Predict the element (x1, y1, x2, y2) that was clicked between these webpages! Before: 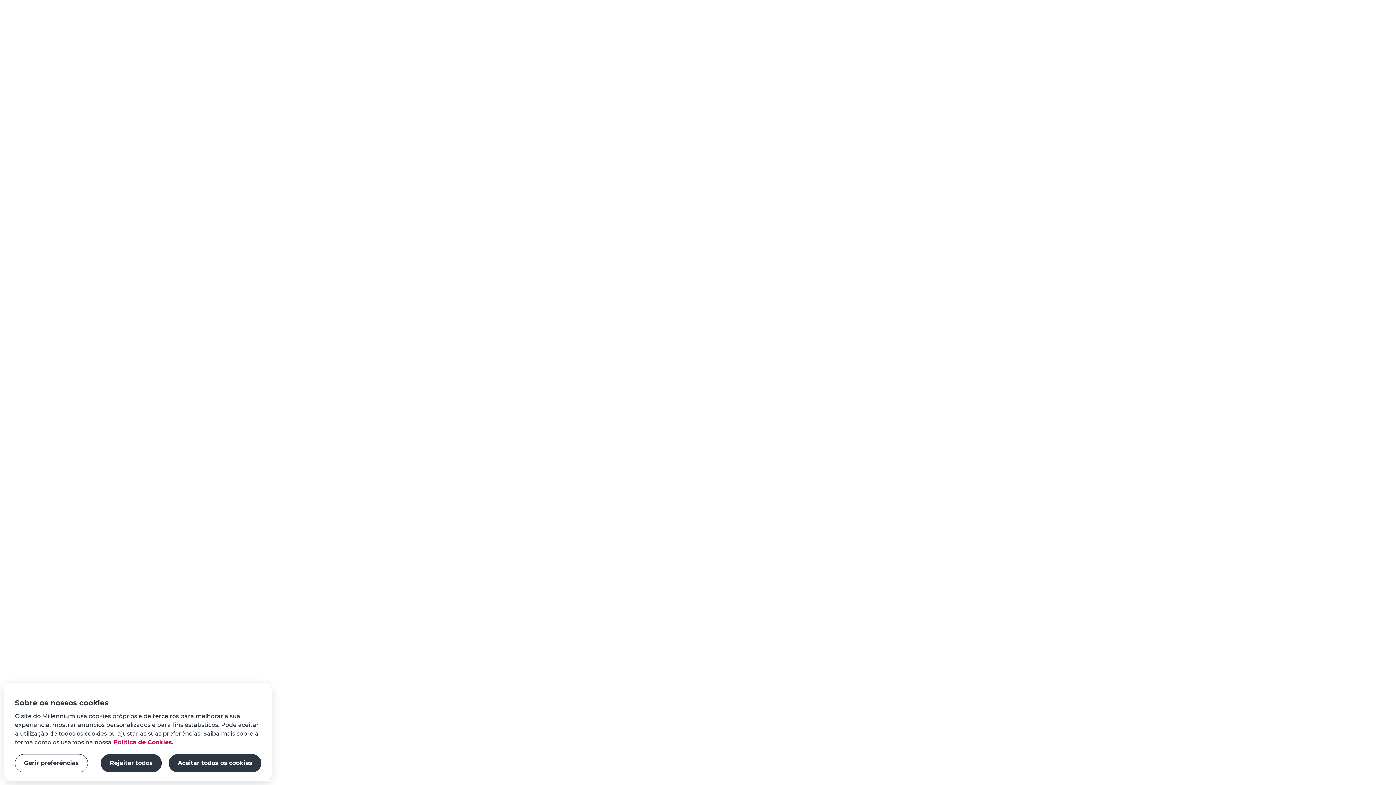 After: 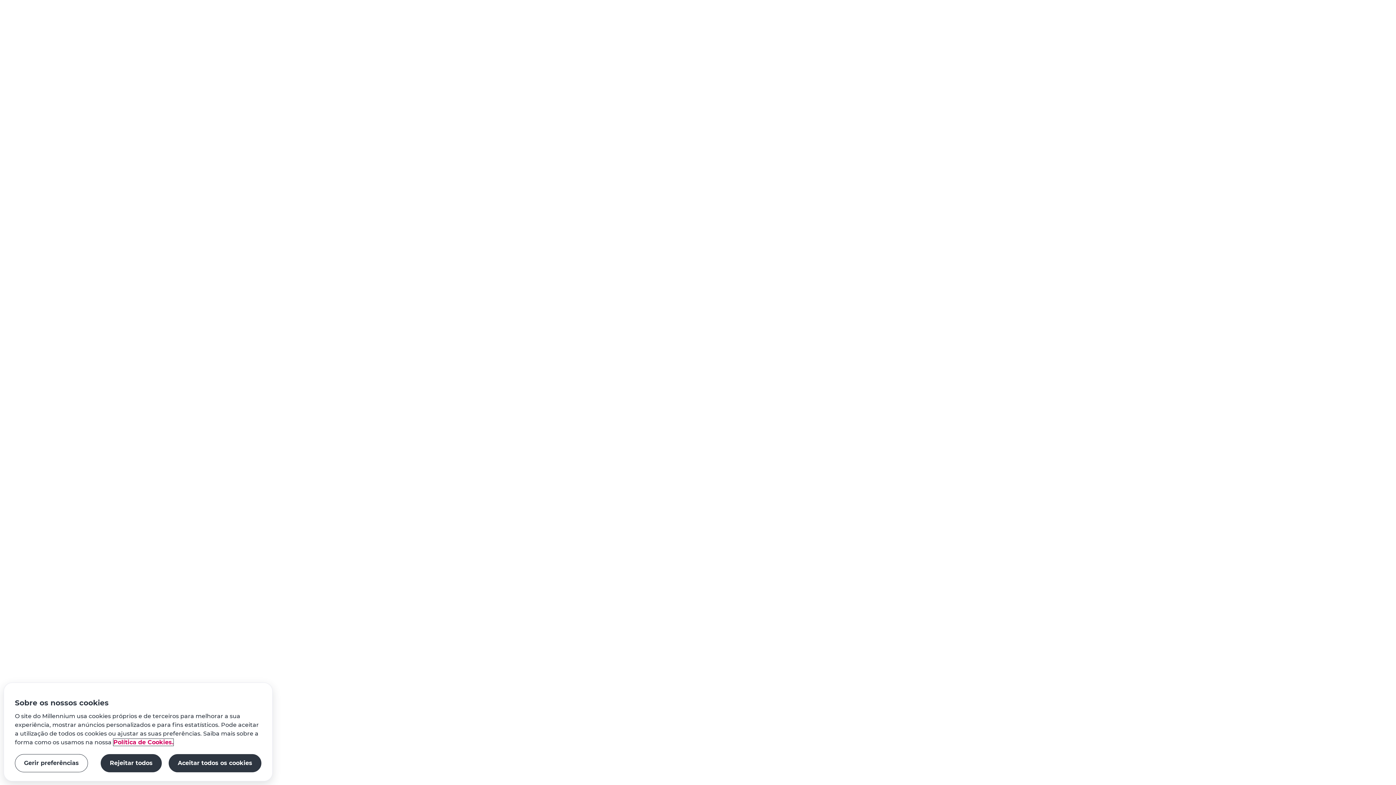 Action: label: Política de cookies, abre num separador novo bbox: (113, 751, 173, 758)